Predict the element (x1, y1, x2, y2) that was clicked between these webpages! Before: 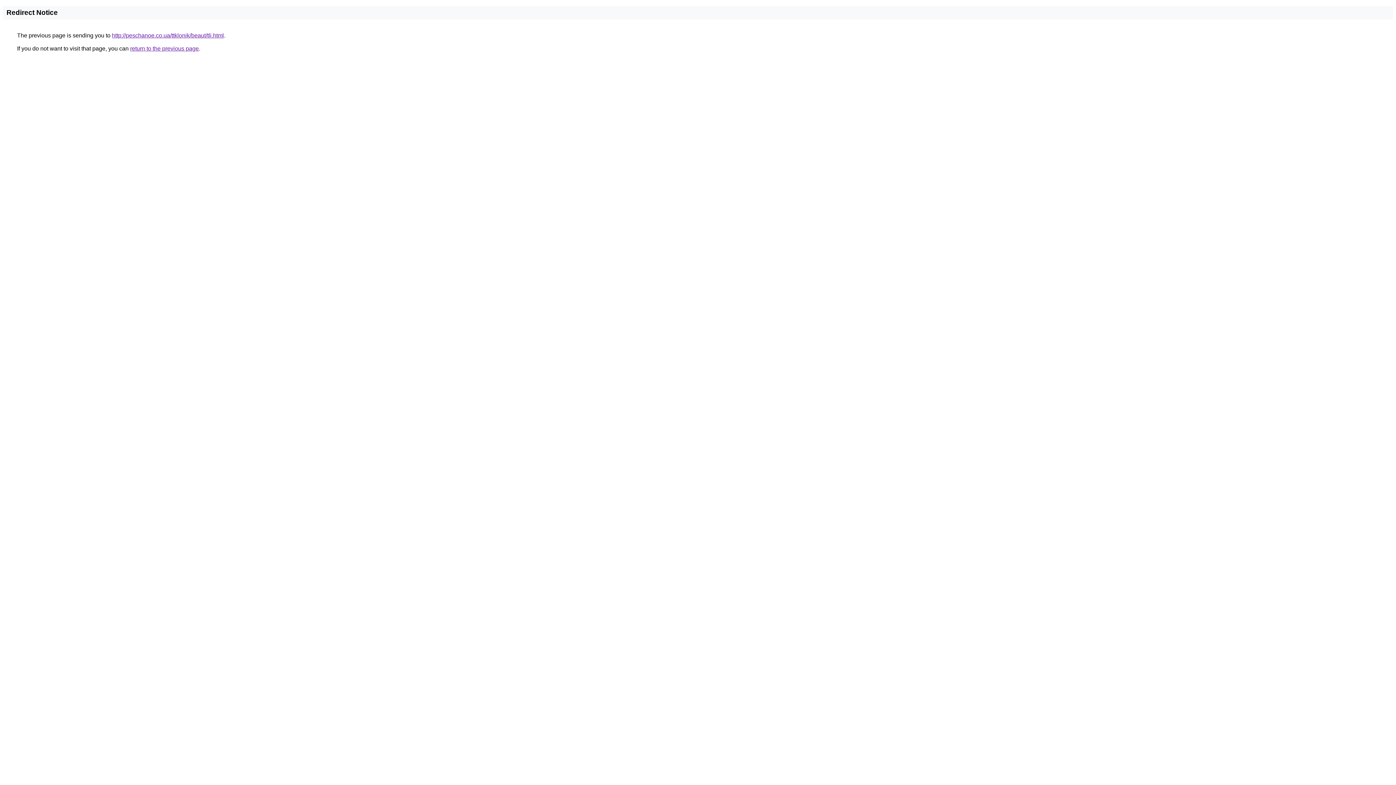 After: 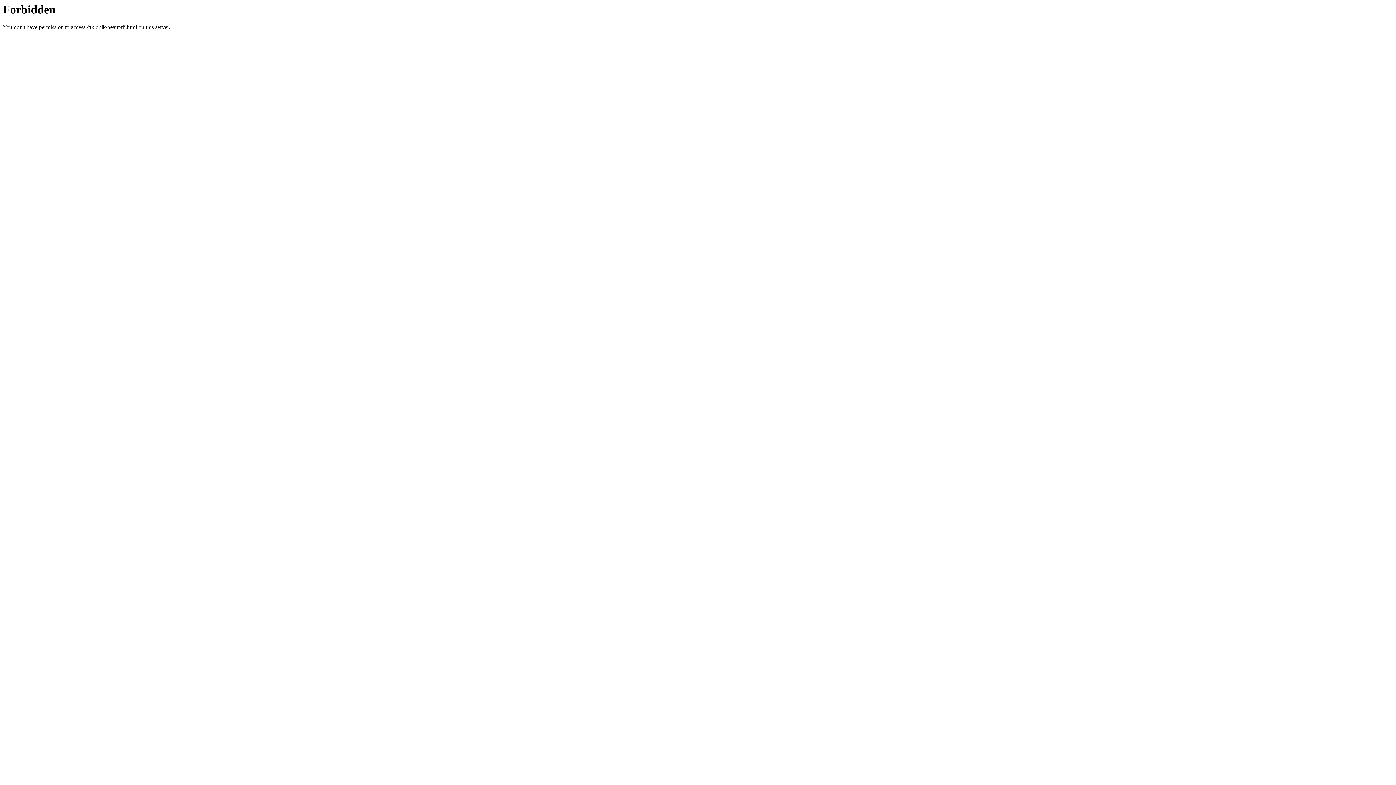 Action: label: http://peschanoe.co.ua/ttklonik/beaut/tli.html bbox: (112, 32, 224, 38)